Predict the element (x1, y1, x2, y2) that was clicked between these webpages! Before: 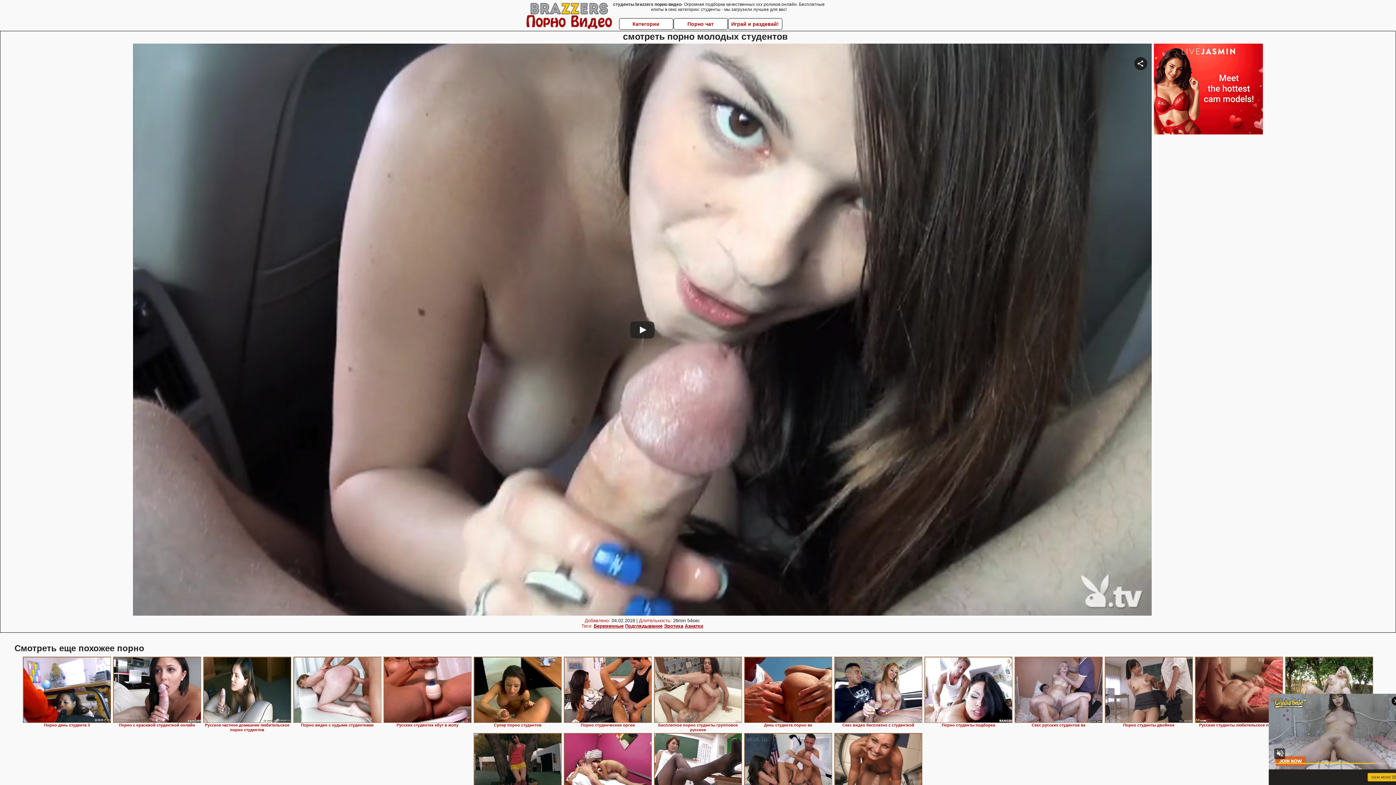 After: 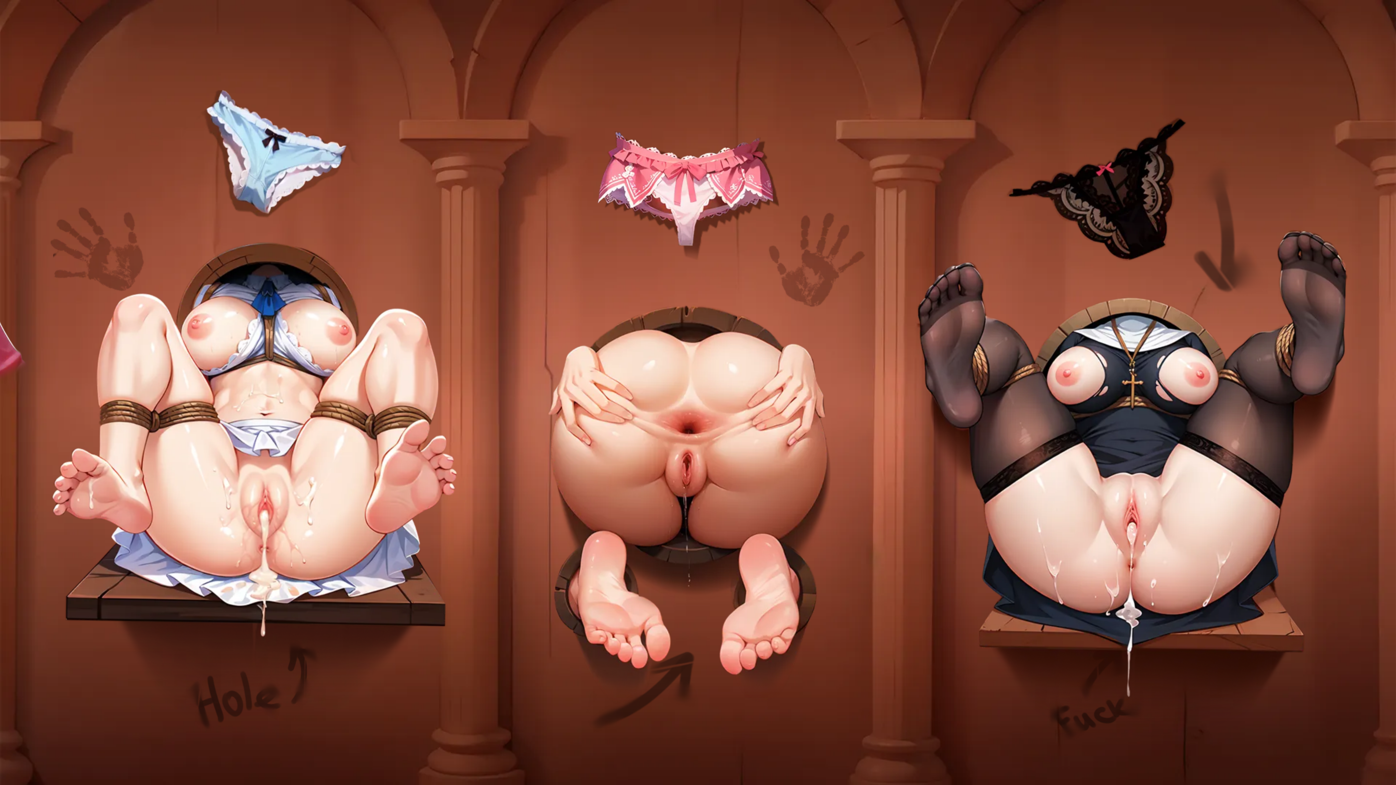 Action: bbox: (744, 657, 832, 723)